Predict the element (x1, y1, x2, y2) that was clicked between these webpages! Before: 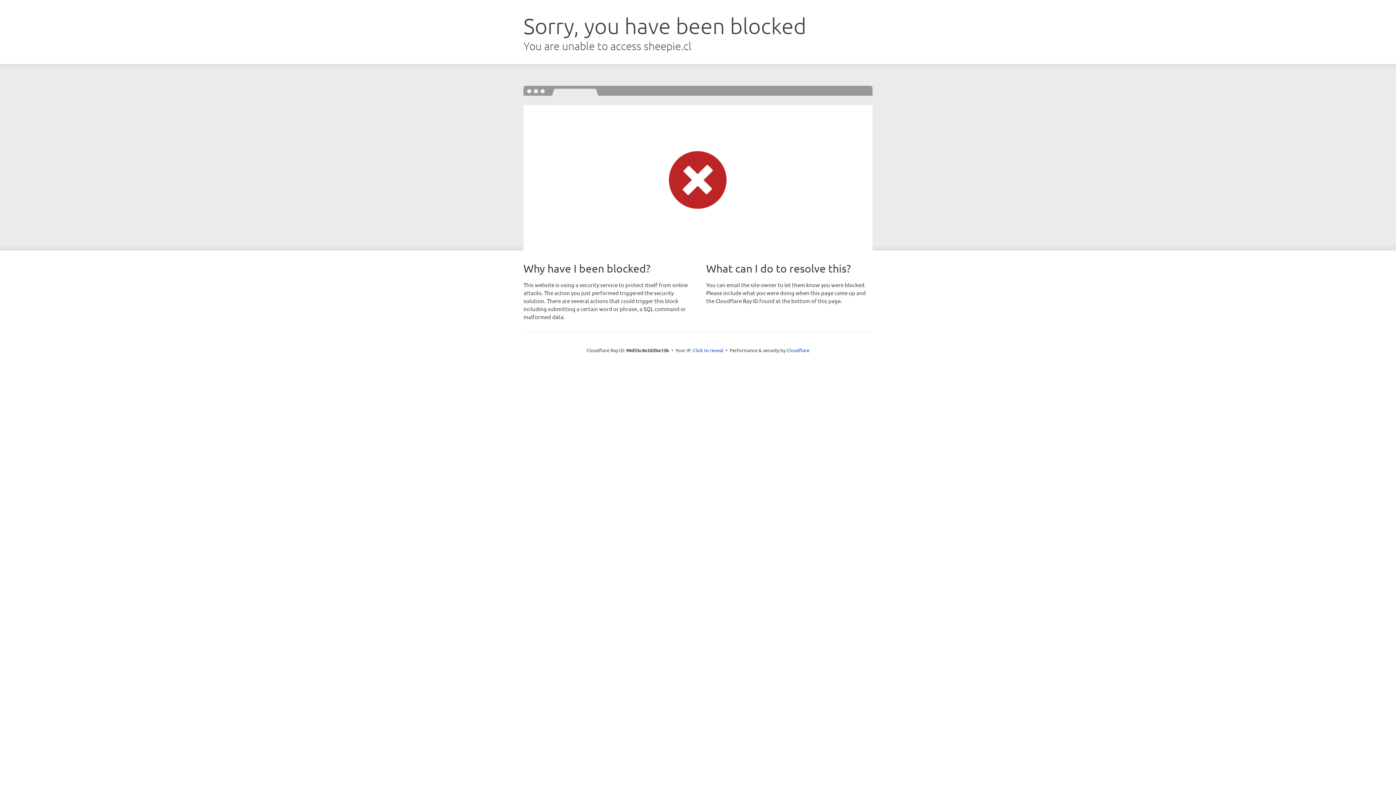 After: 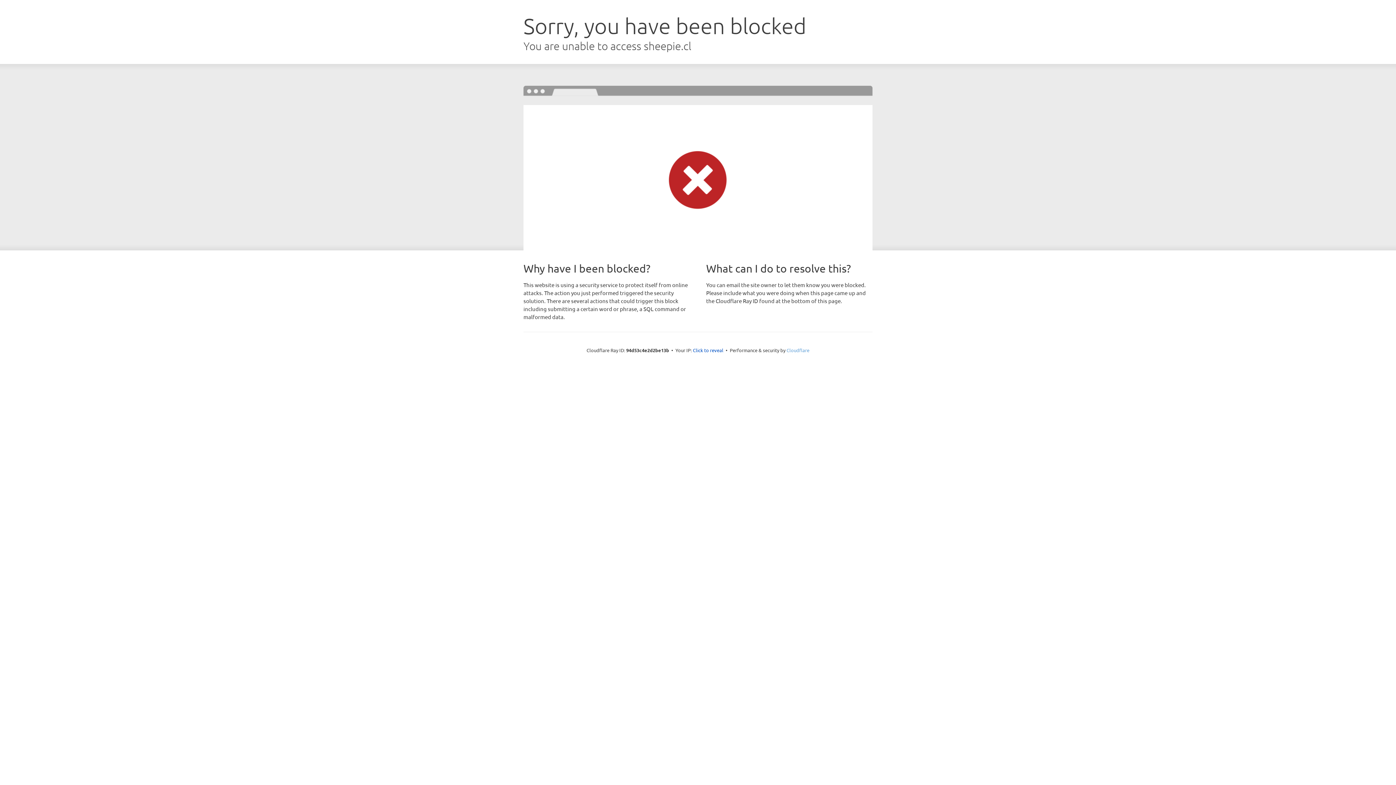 Action: label: Cloudflare bbox: (786, 347, 809, 353)